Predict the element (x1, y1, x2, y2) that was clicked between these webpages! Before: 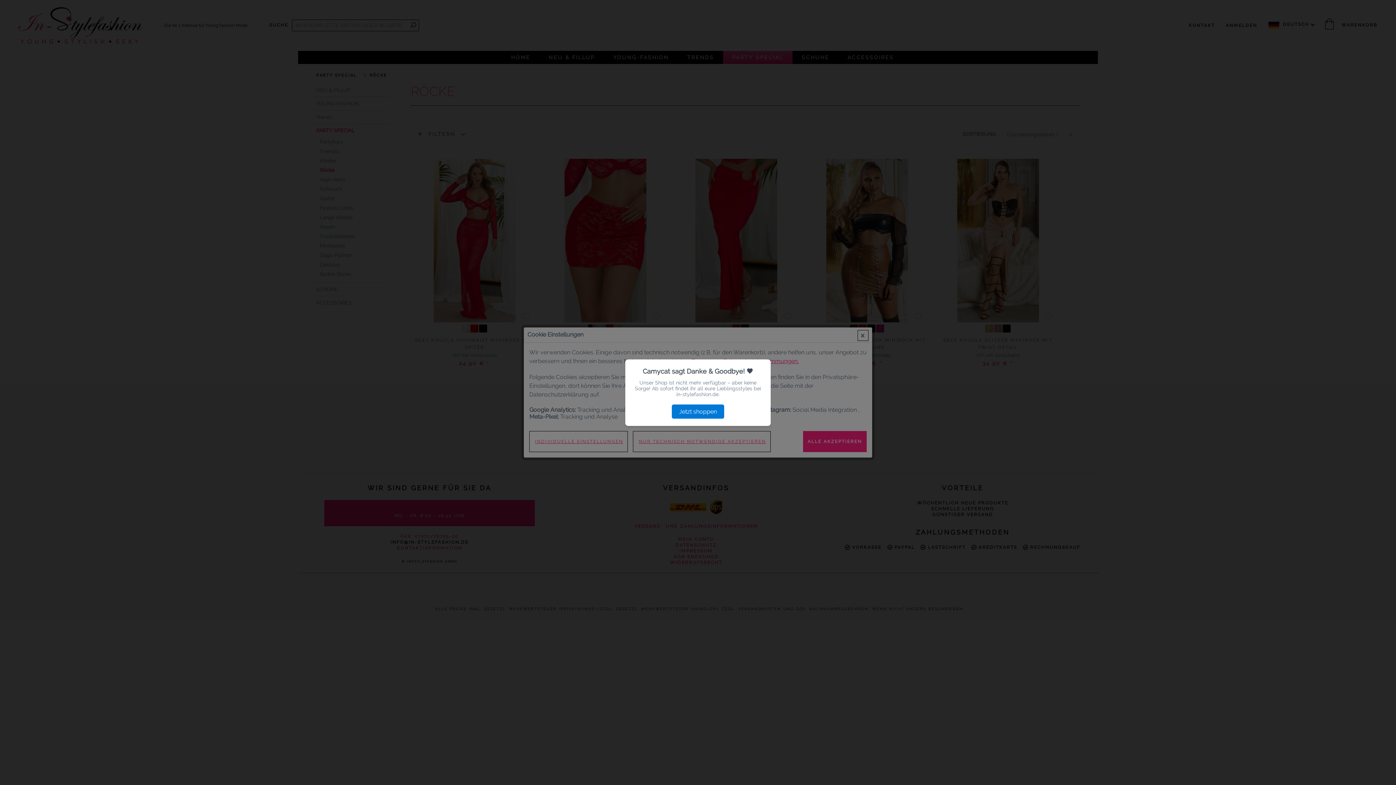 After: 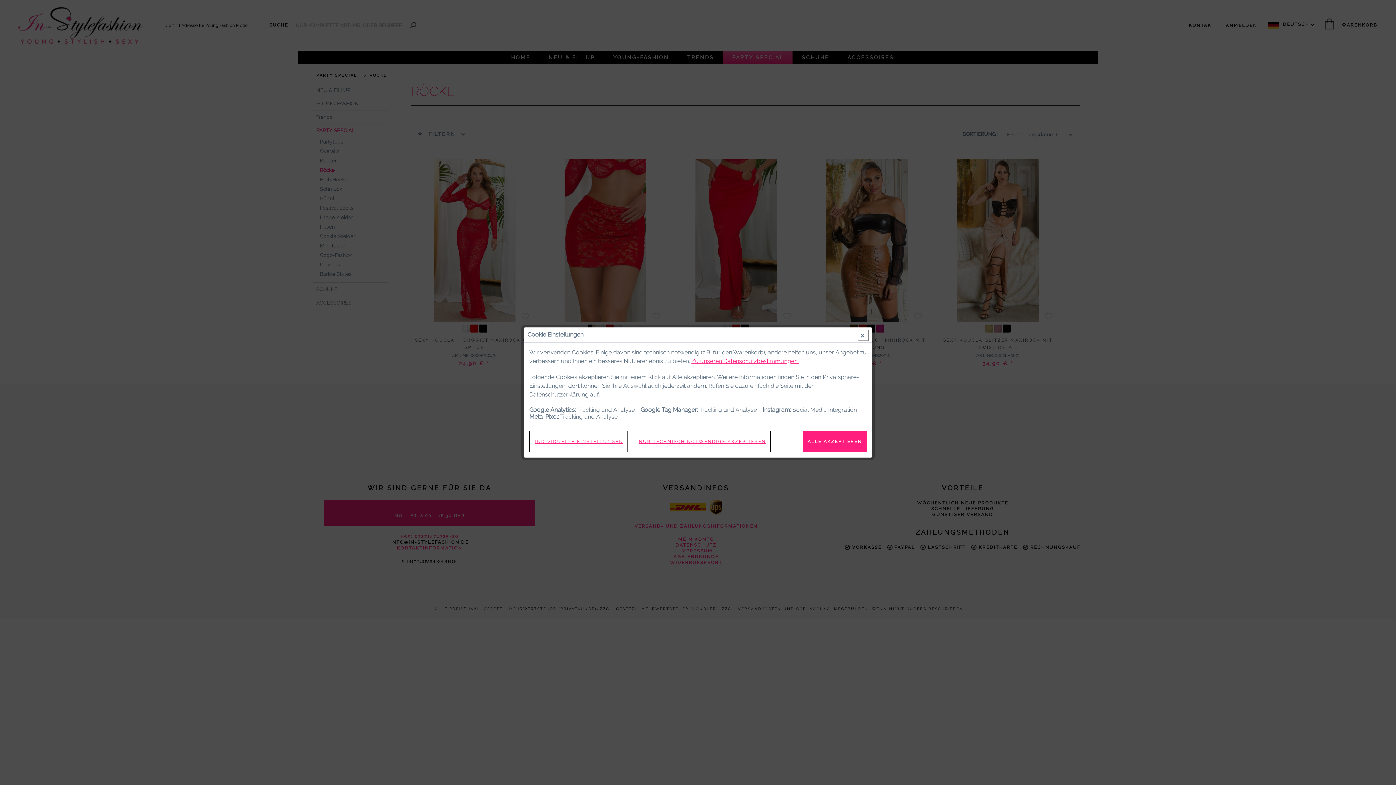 Action: bbox: (672, 404, 724, 418) label: Jetzt shoppen